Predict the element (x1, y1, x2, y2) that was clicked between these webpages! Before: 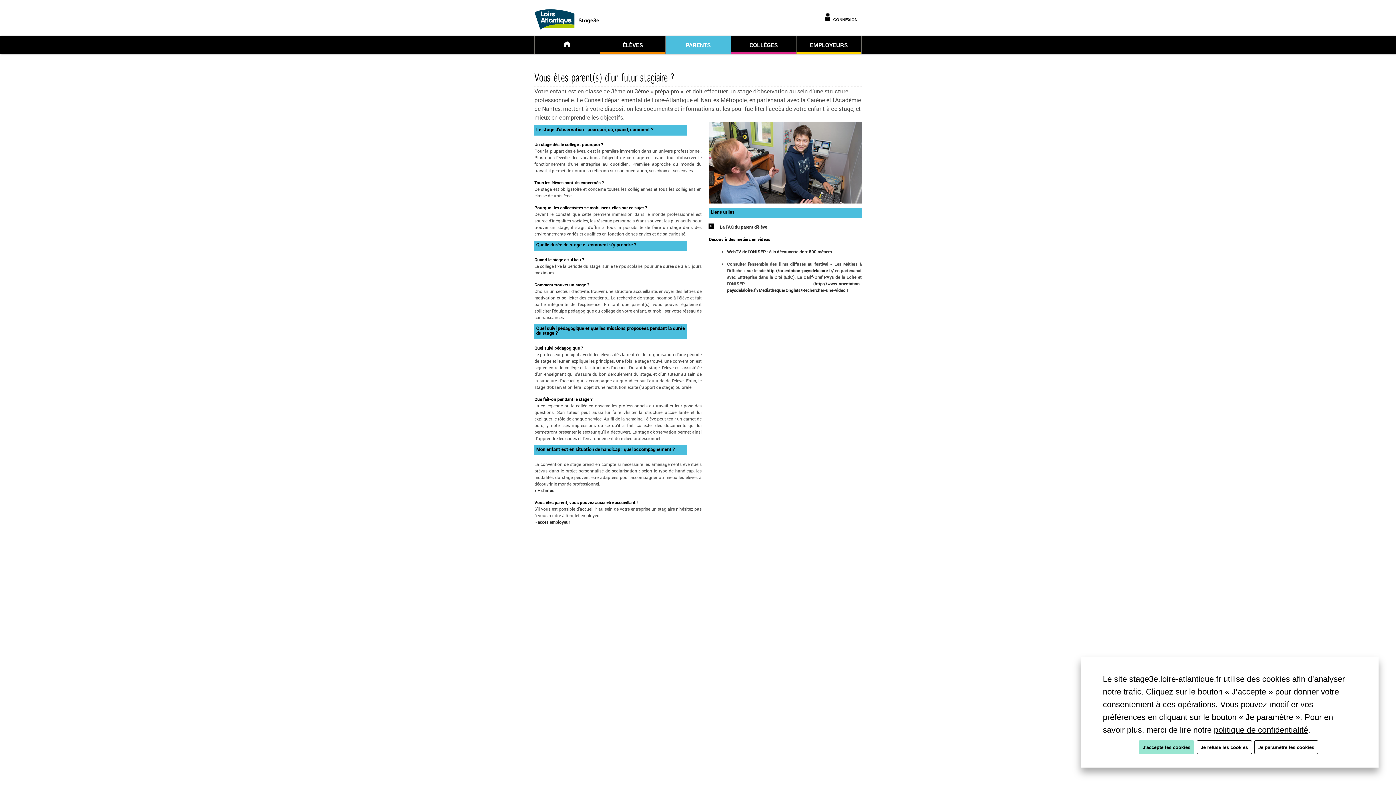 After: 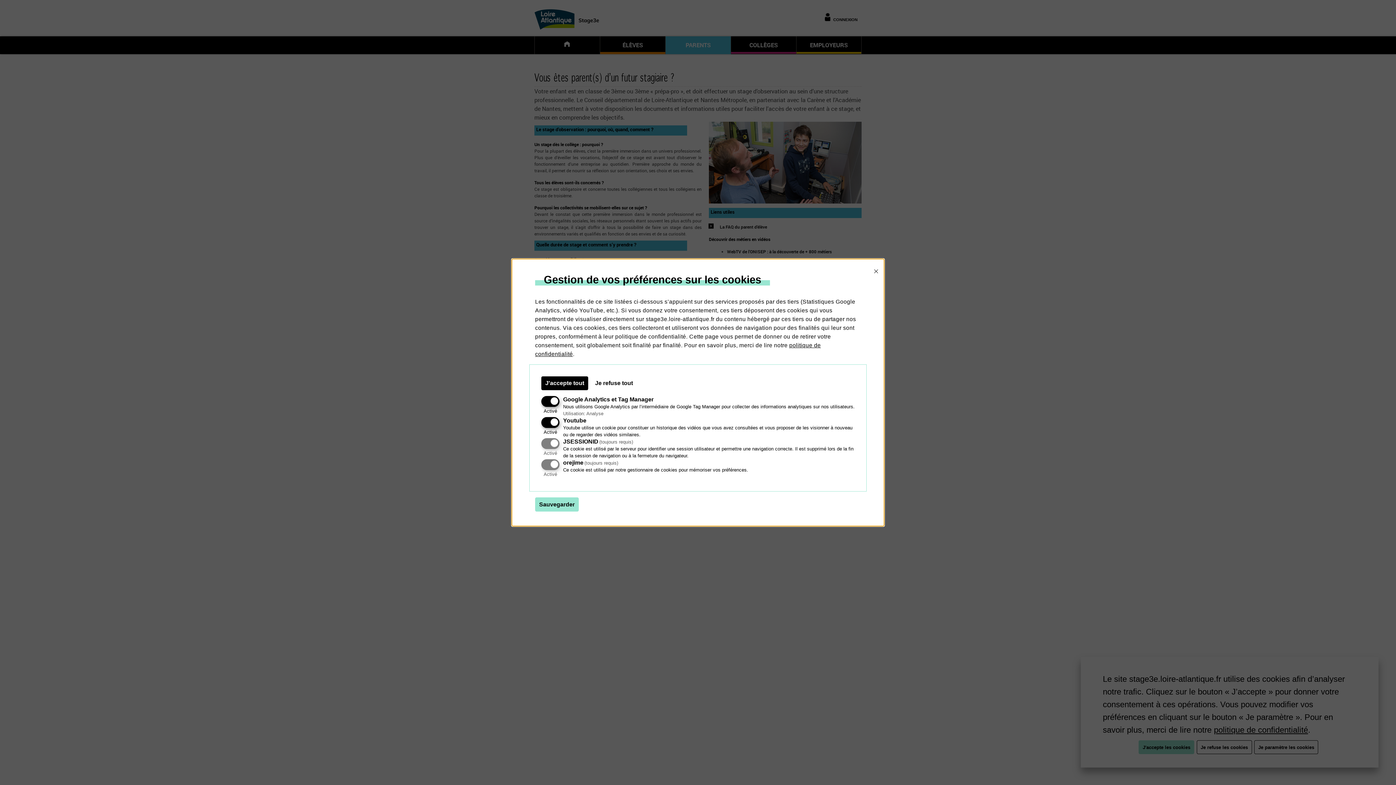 Action: bbox: (1254, 740, 1318, 754) label: Je paramètre les cookies